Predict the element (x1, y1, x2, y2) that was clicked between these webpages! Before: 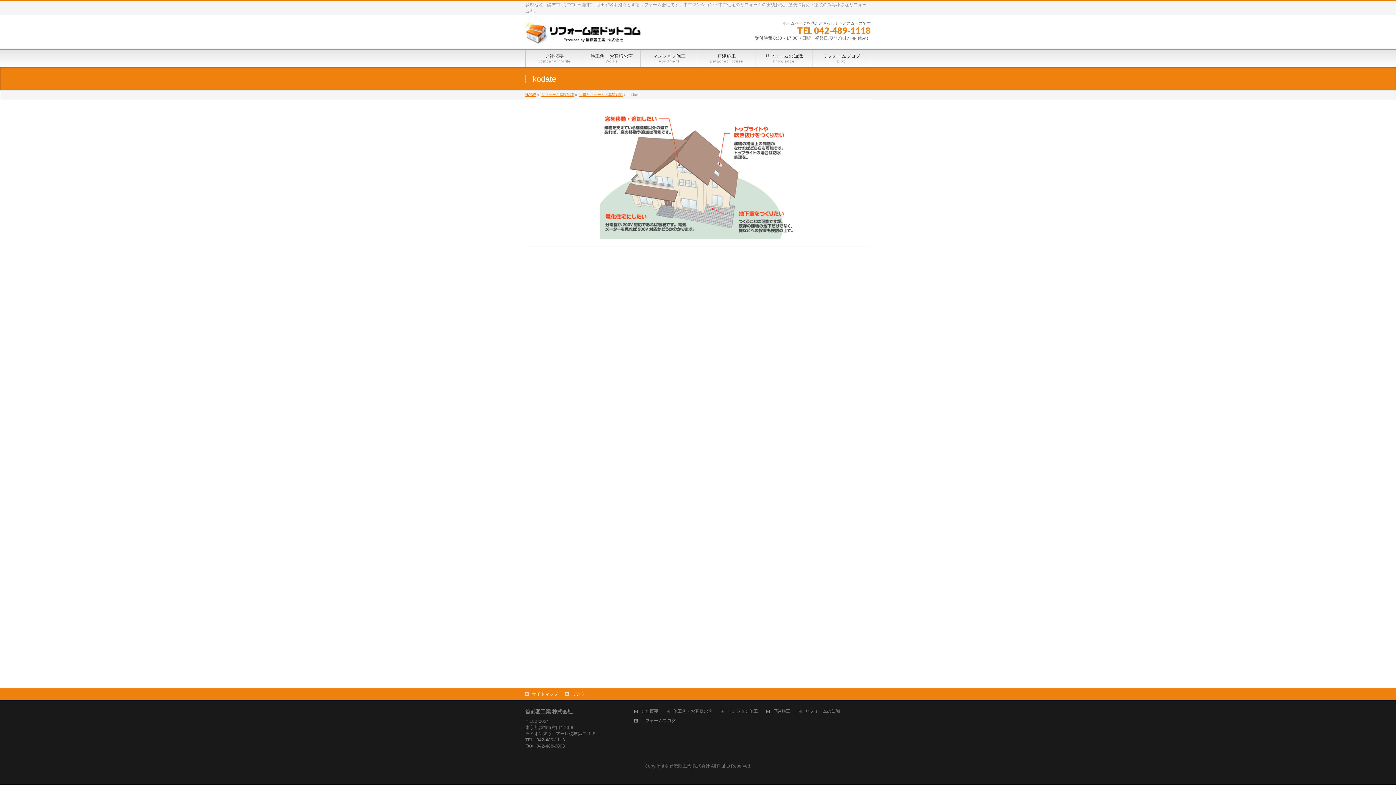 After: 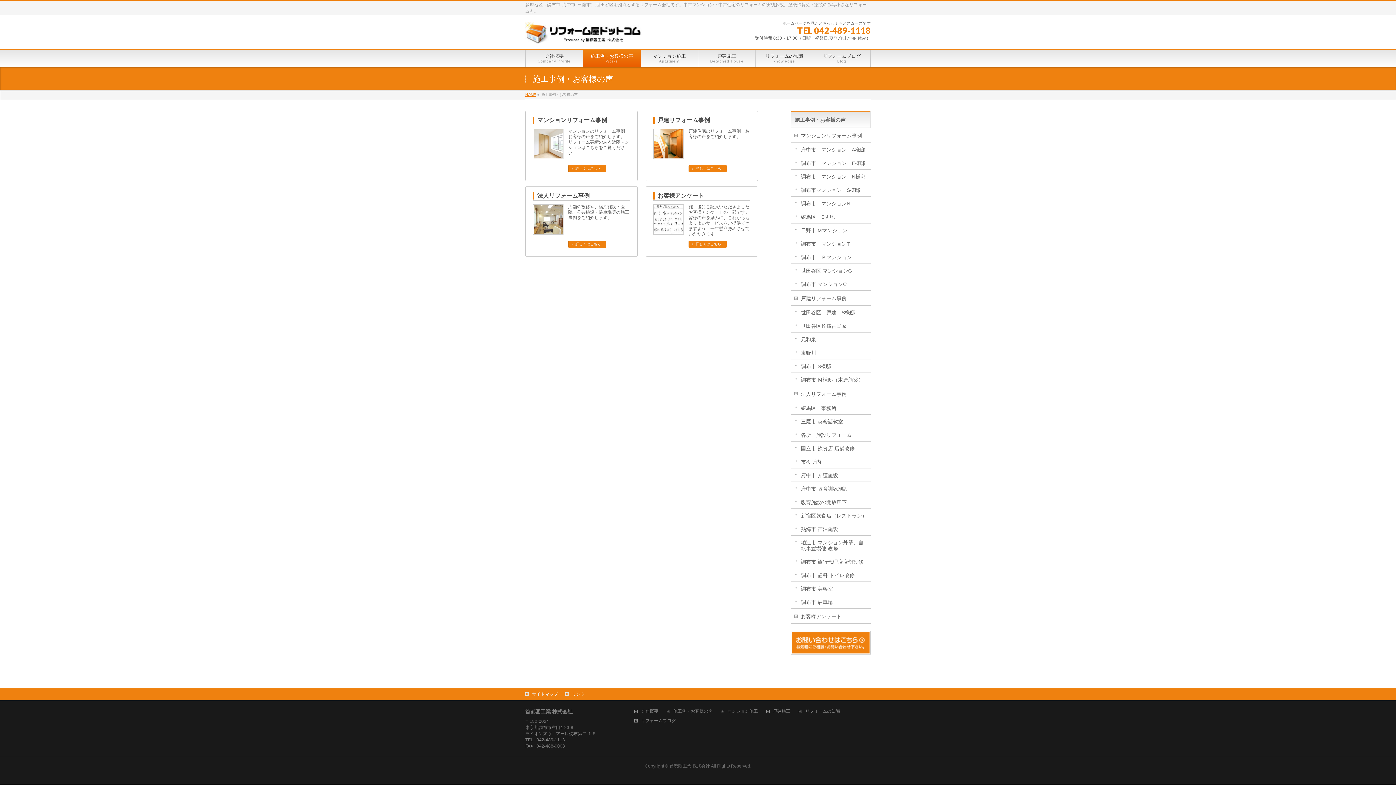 Action: bbox: (583, 49, 640, 67) label: 施工例・お客様の声
Works